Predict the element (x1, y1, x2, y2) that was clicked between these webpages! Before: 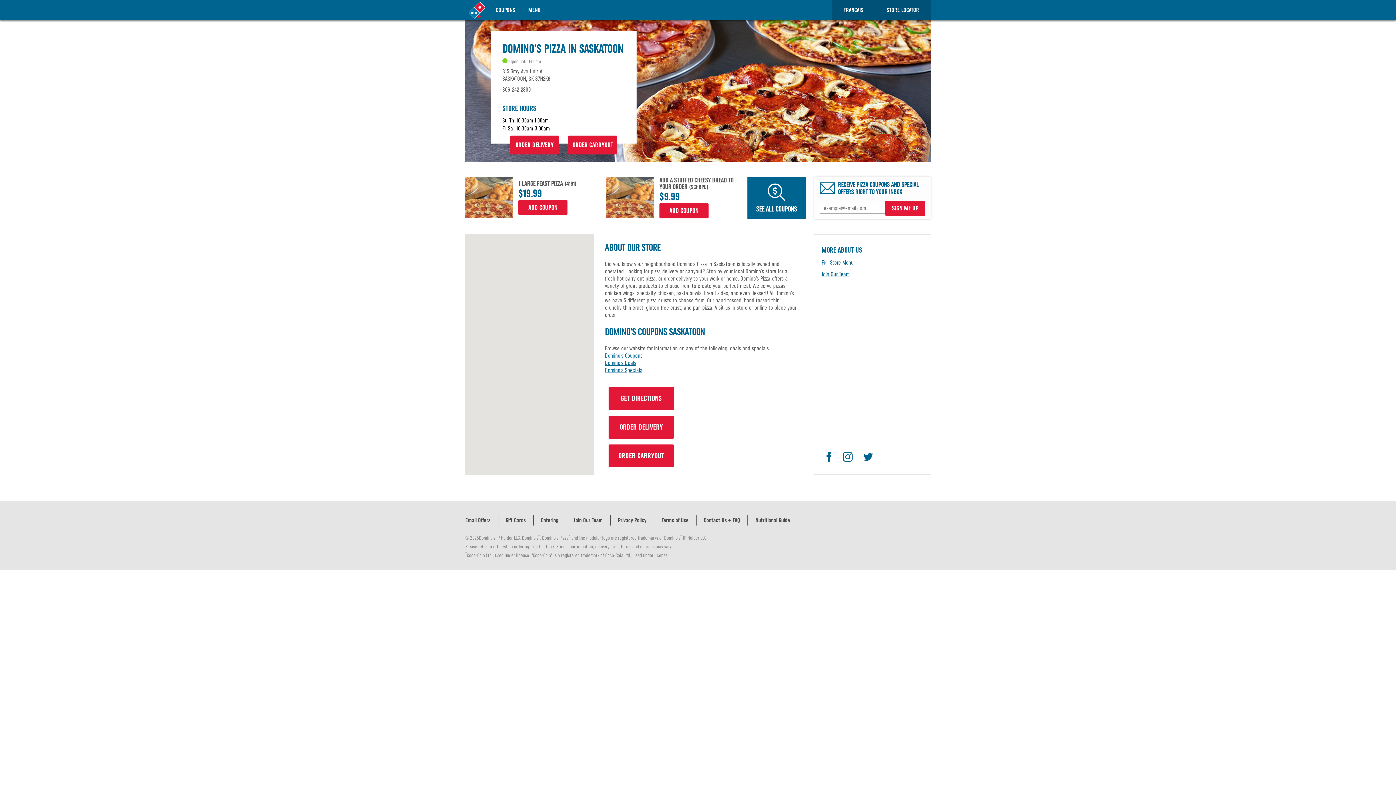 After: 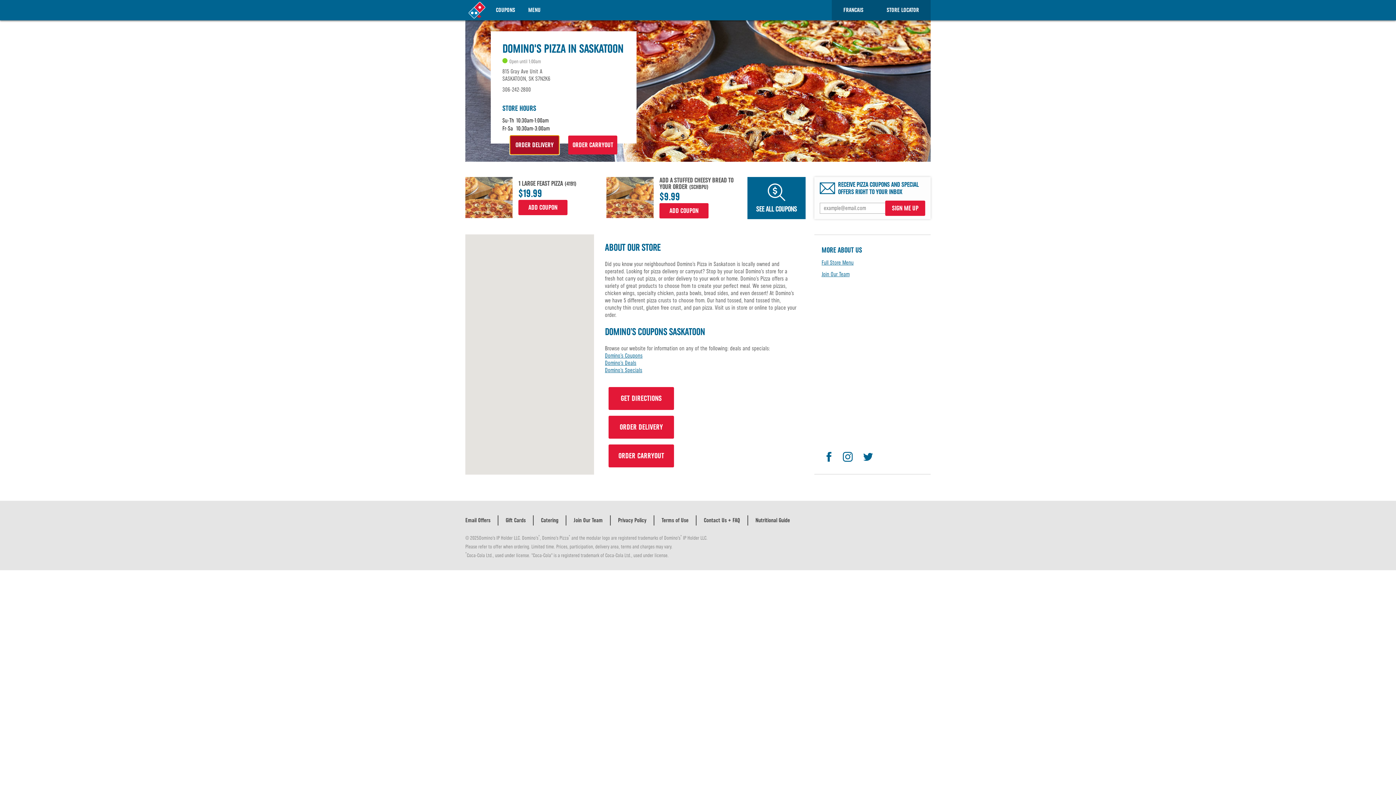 Action: bbox: (510, 135, 559, 154) label: ORDER DELIVERY